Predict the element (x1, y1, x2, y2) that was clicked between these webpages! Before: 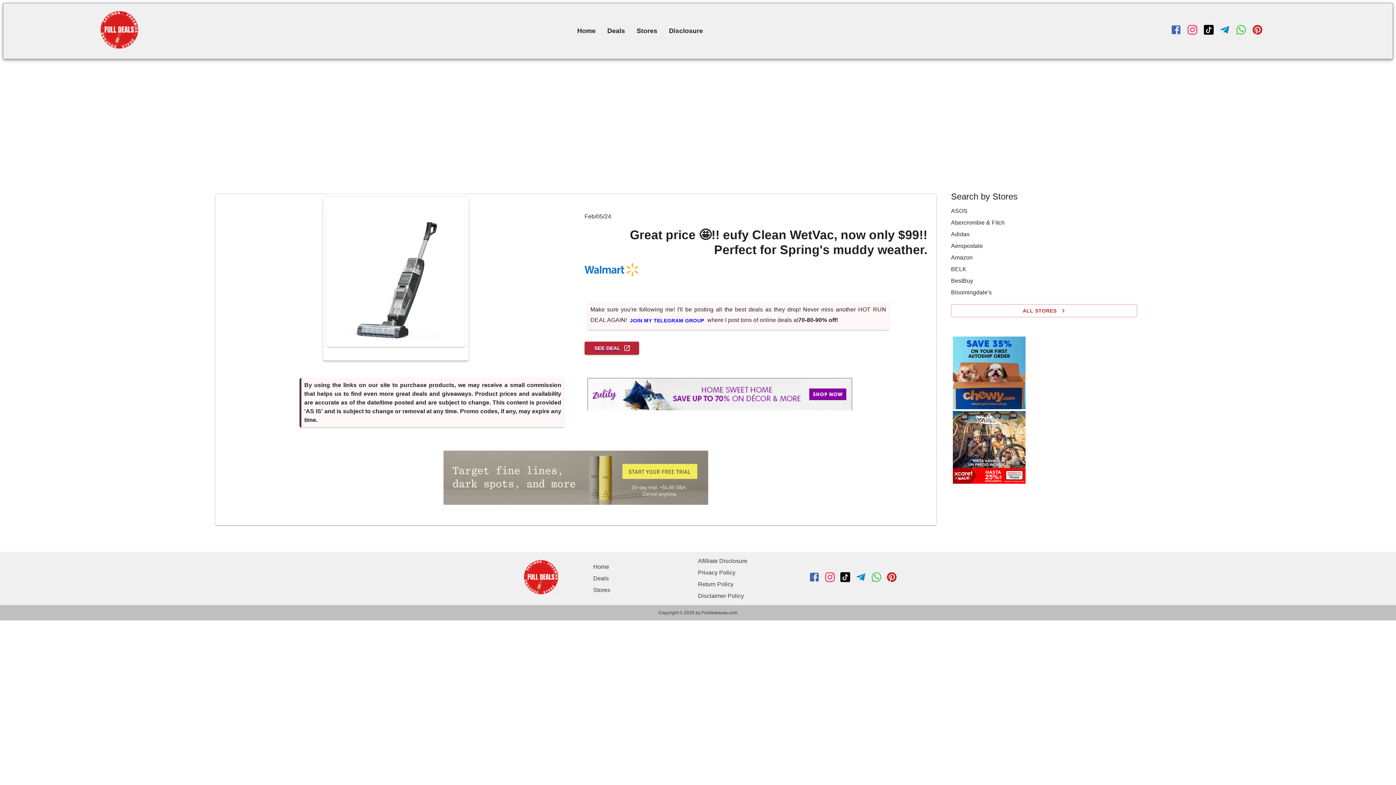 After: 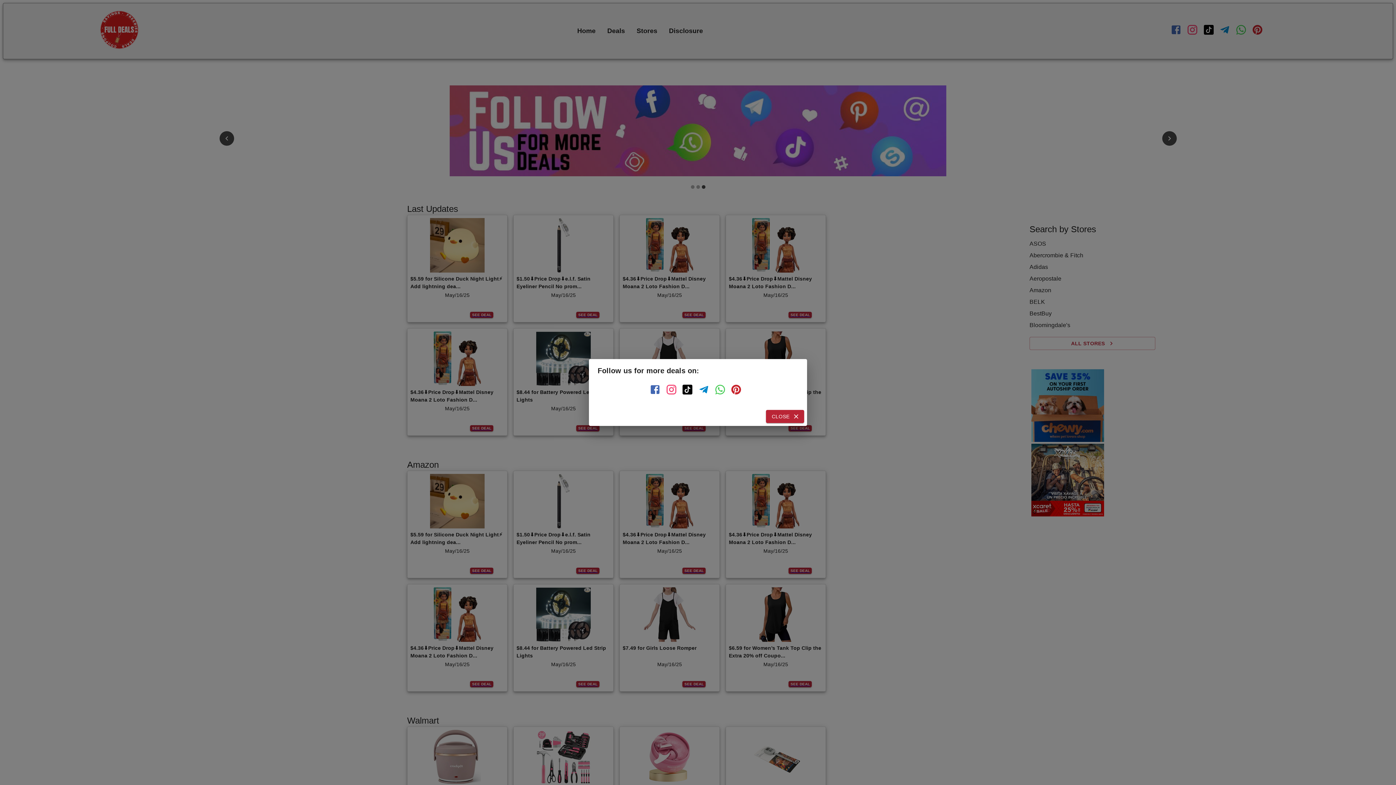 Action: bbox: (515, 552, 566, 605)